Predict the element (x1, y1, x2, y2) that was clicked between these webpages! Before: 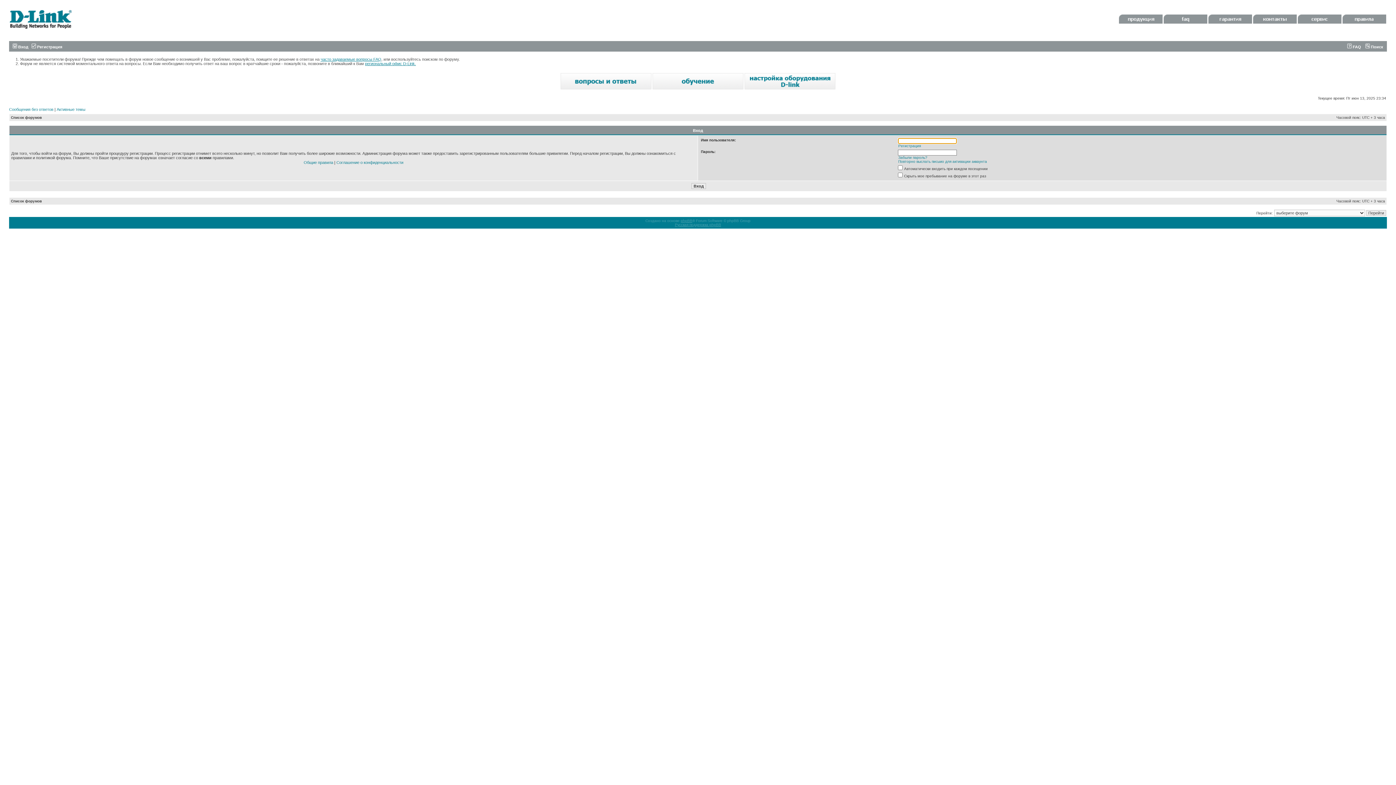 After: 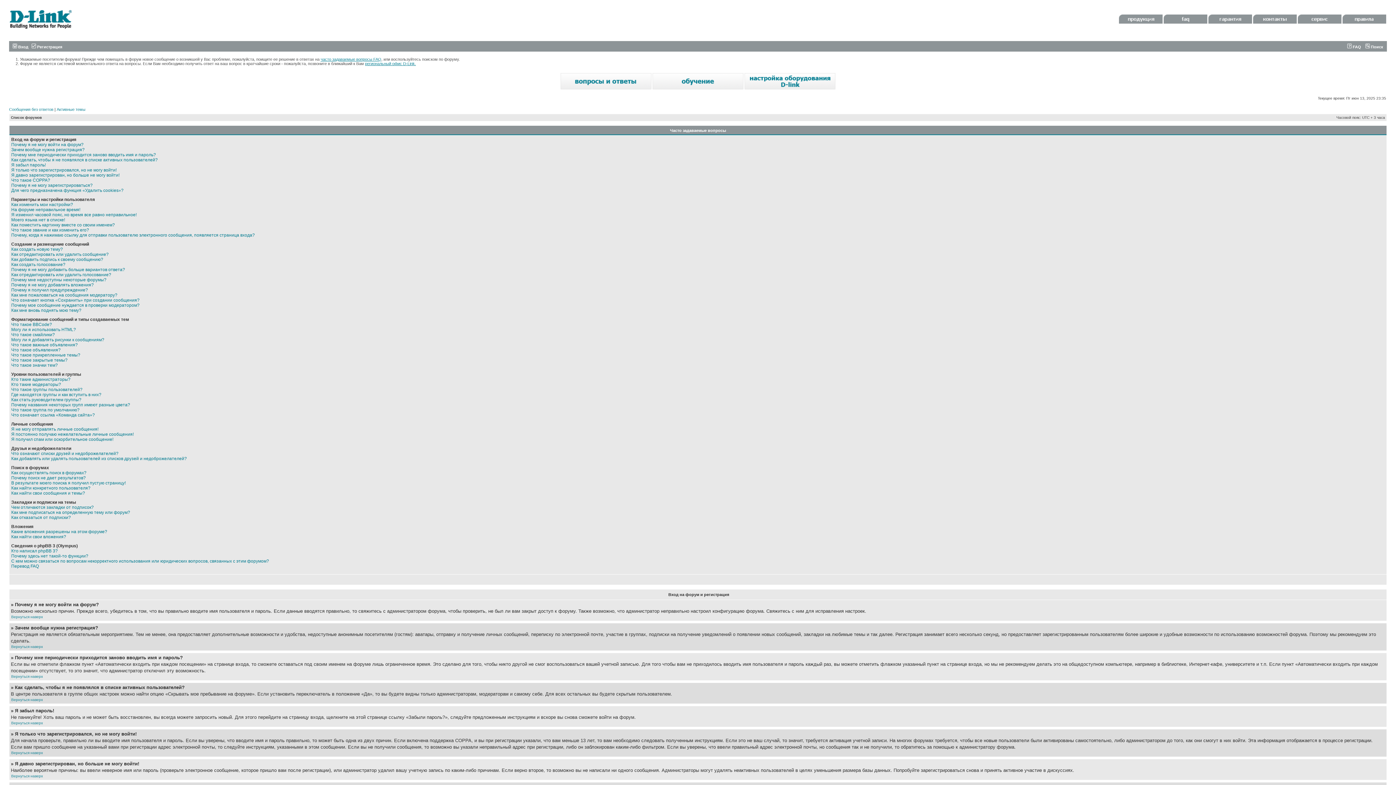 Action: label:  FAQ bbox: (1347, 44, 1361, 49)